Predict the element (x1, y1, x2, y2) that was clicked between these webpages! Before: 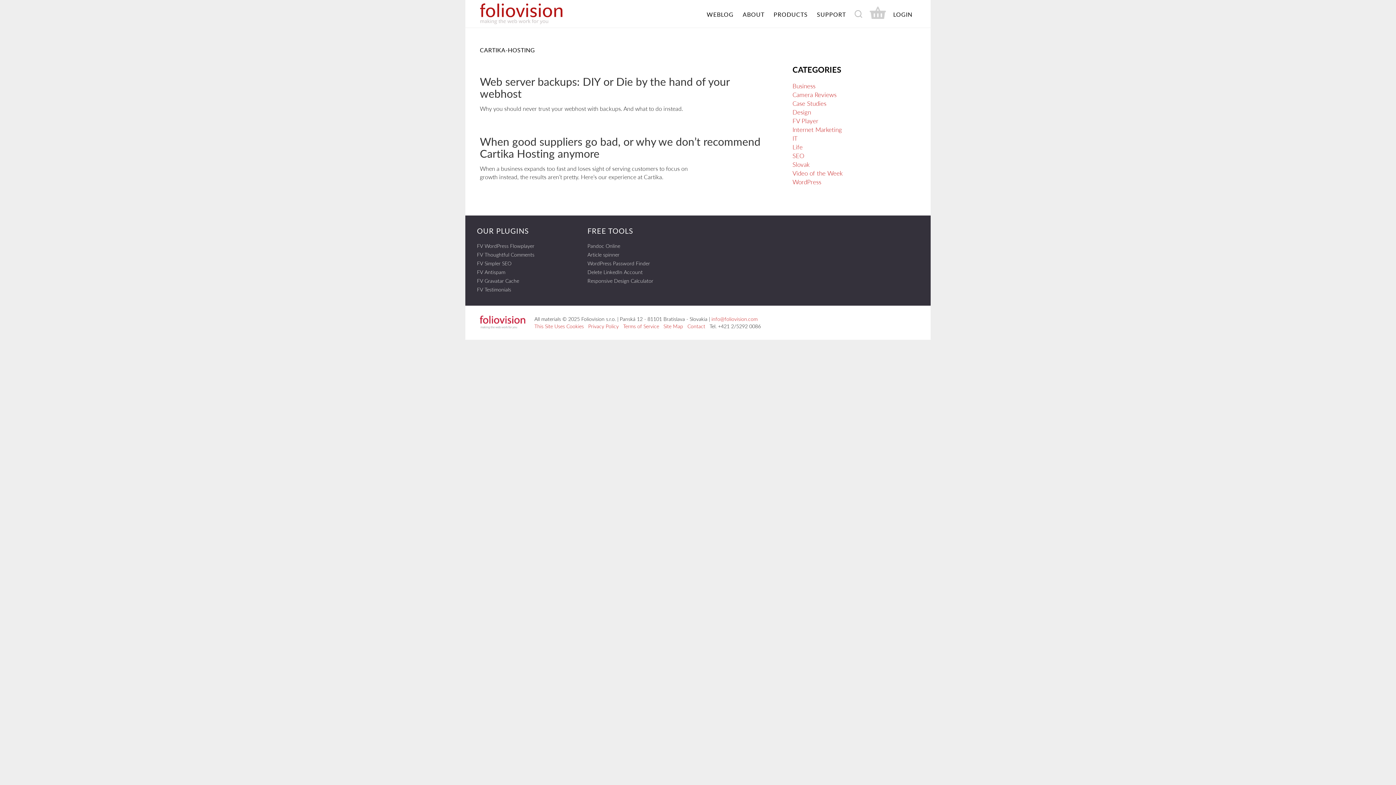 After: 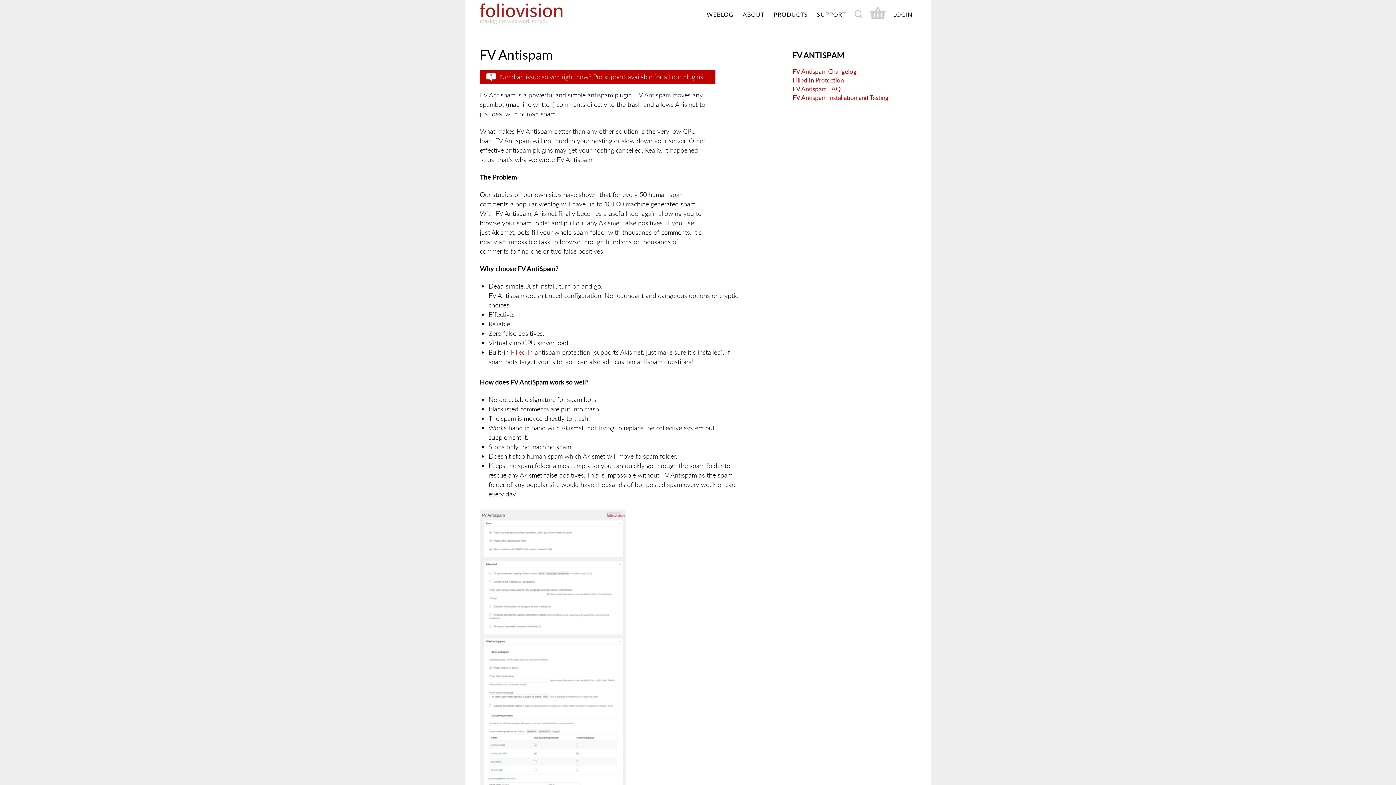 Action: bbox: (477, 268, 505, 275) label: FV Antispam